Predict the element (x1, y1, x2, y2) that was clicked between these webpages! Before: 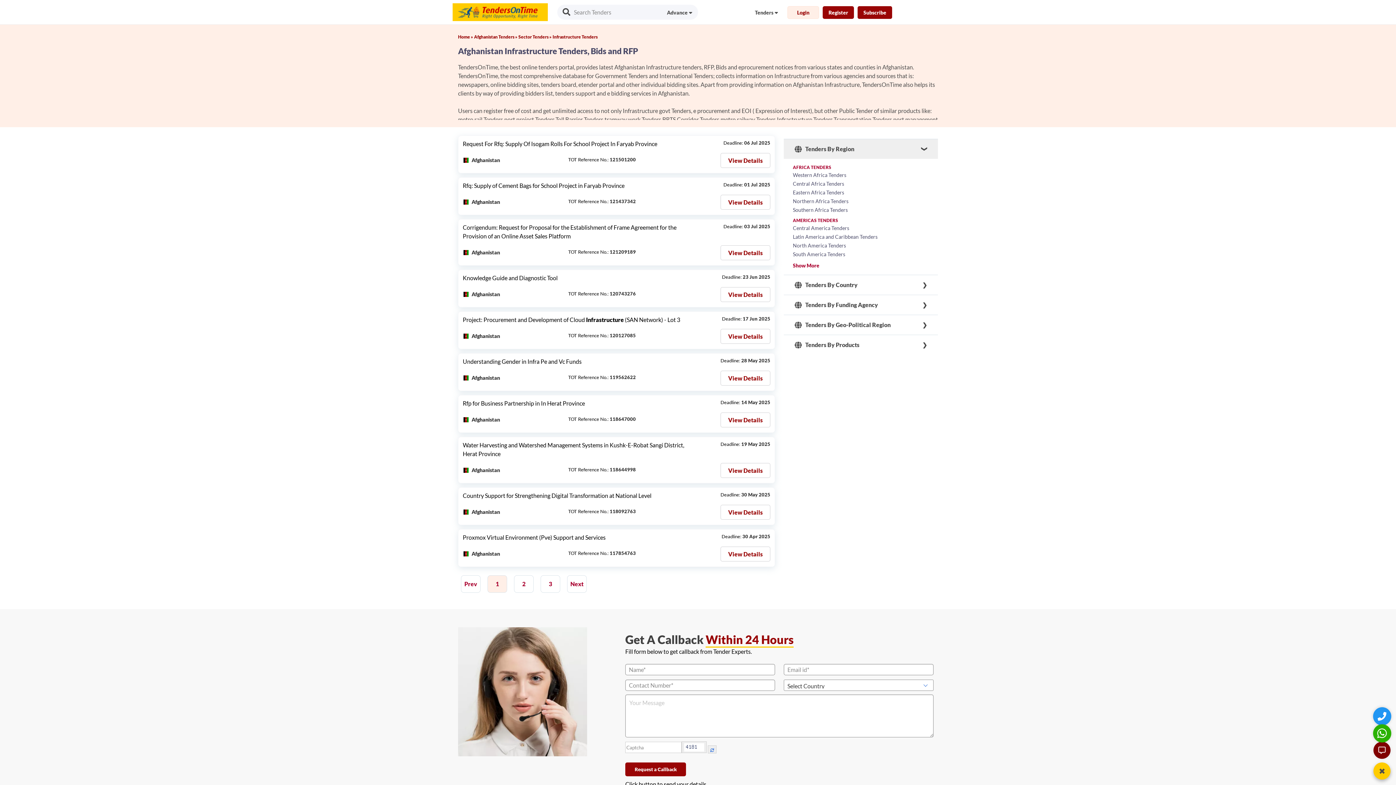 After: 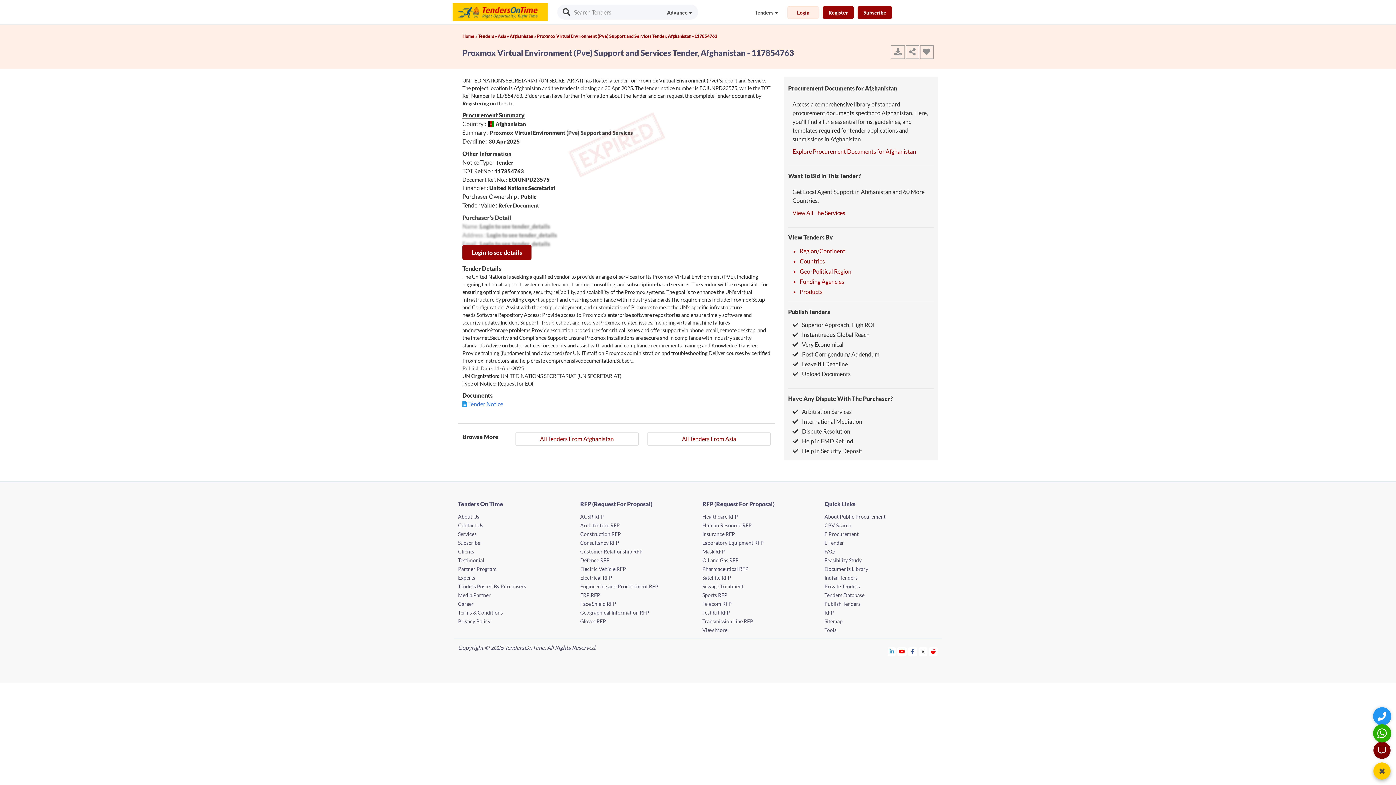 Action: bbox: (720, 546, 770, 561) label: View Details